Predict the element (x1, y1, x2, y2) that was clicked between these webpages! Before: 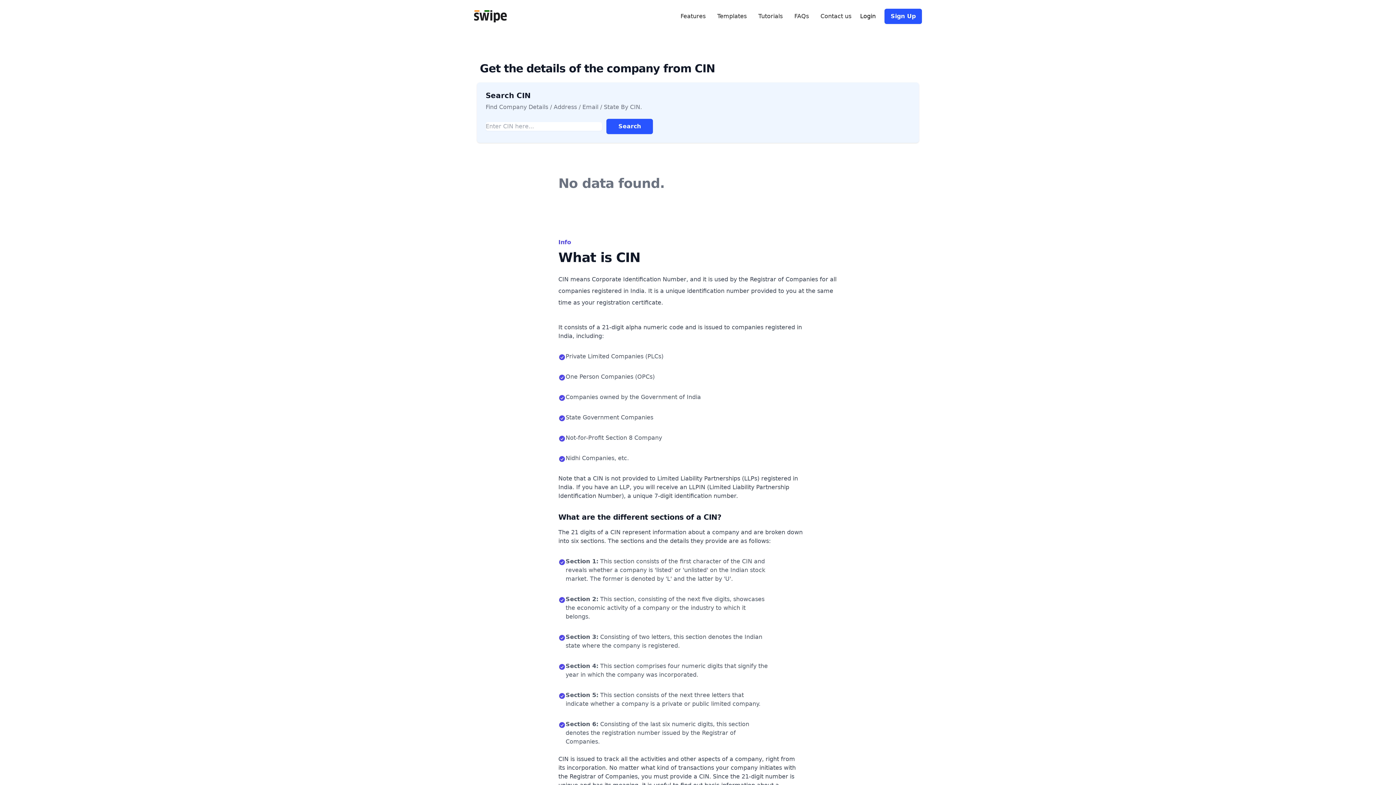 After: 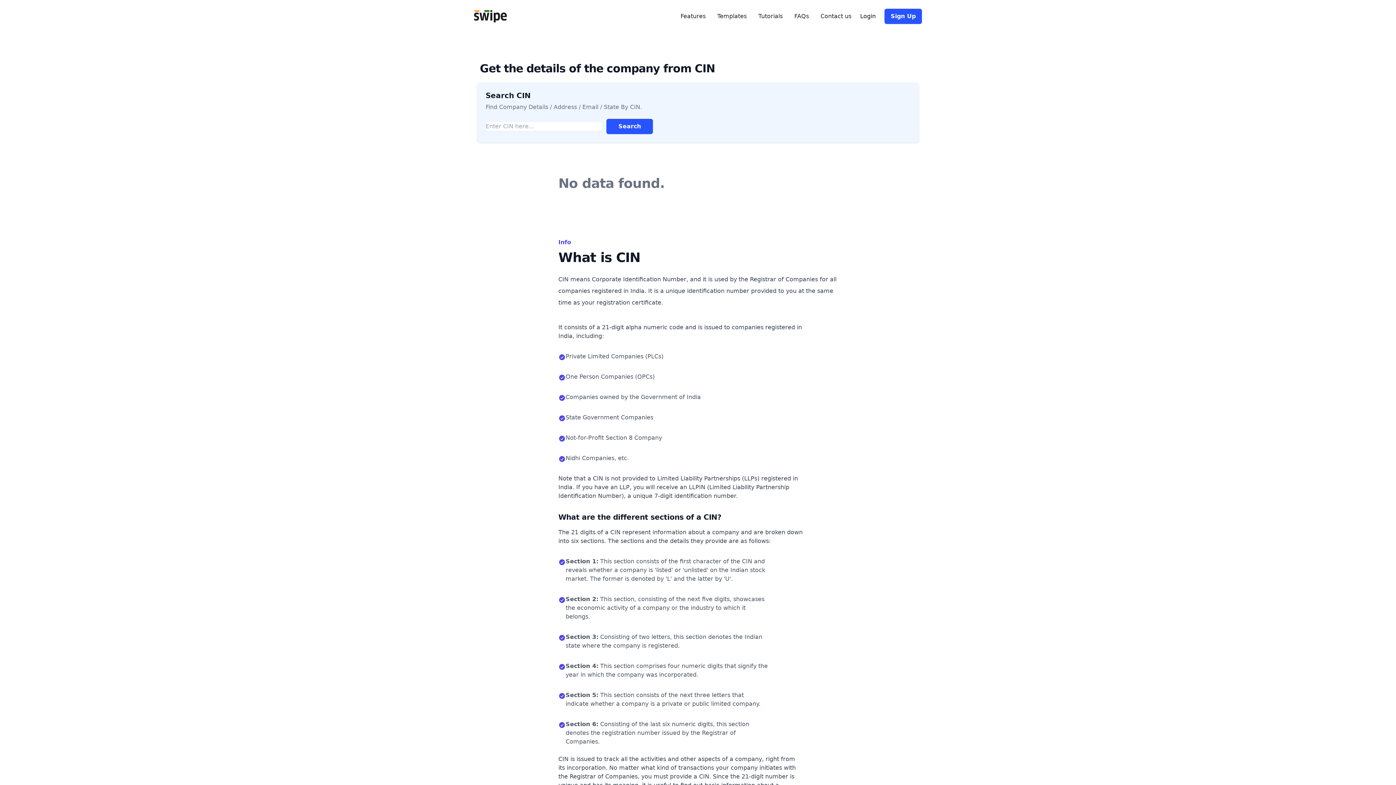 Action: label: Login bbox: (860, 12, 876, 20)